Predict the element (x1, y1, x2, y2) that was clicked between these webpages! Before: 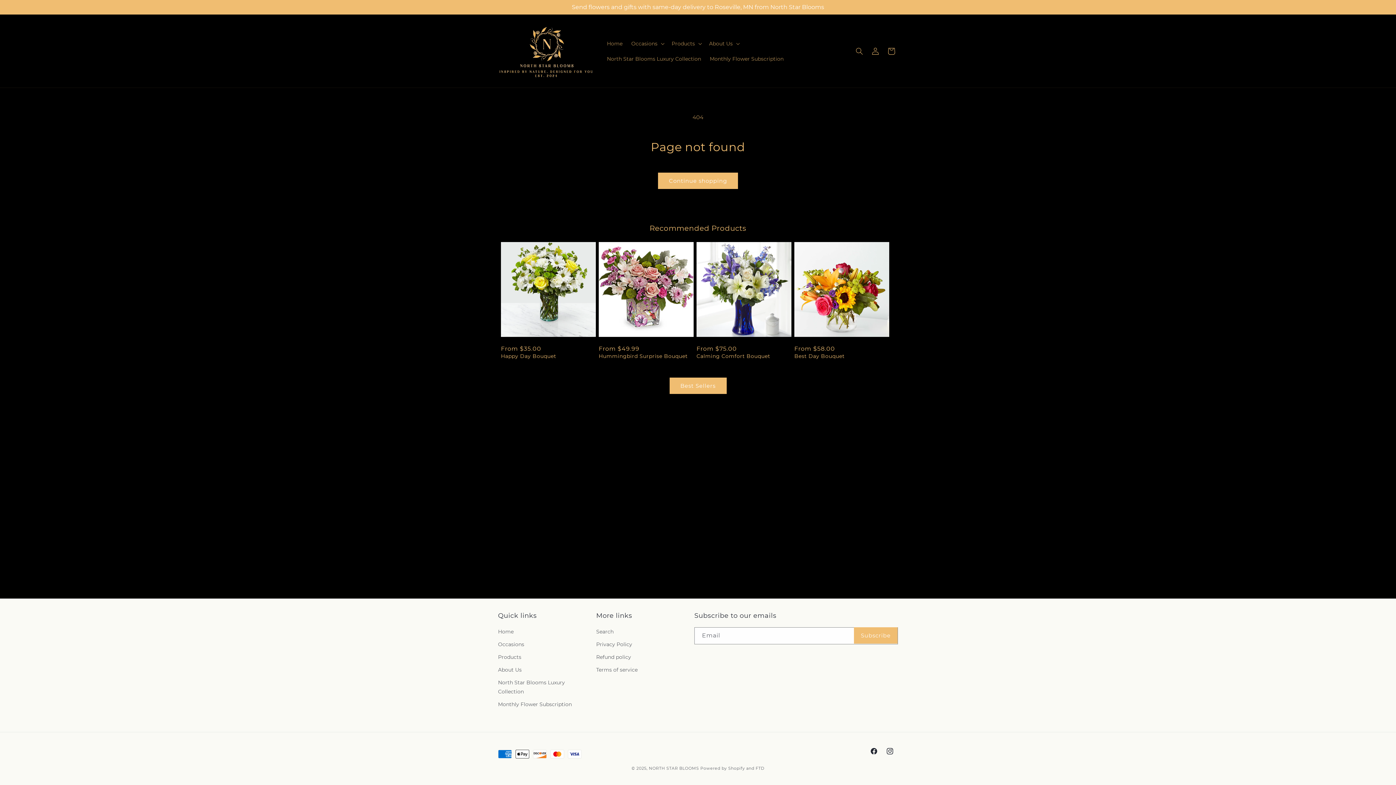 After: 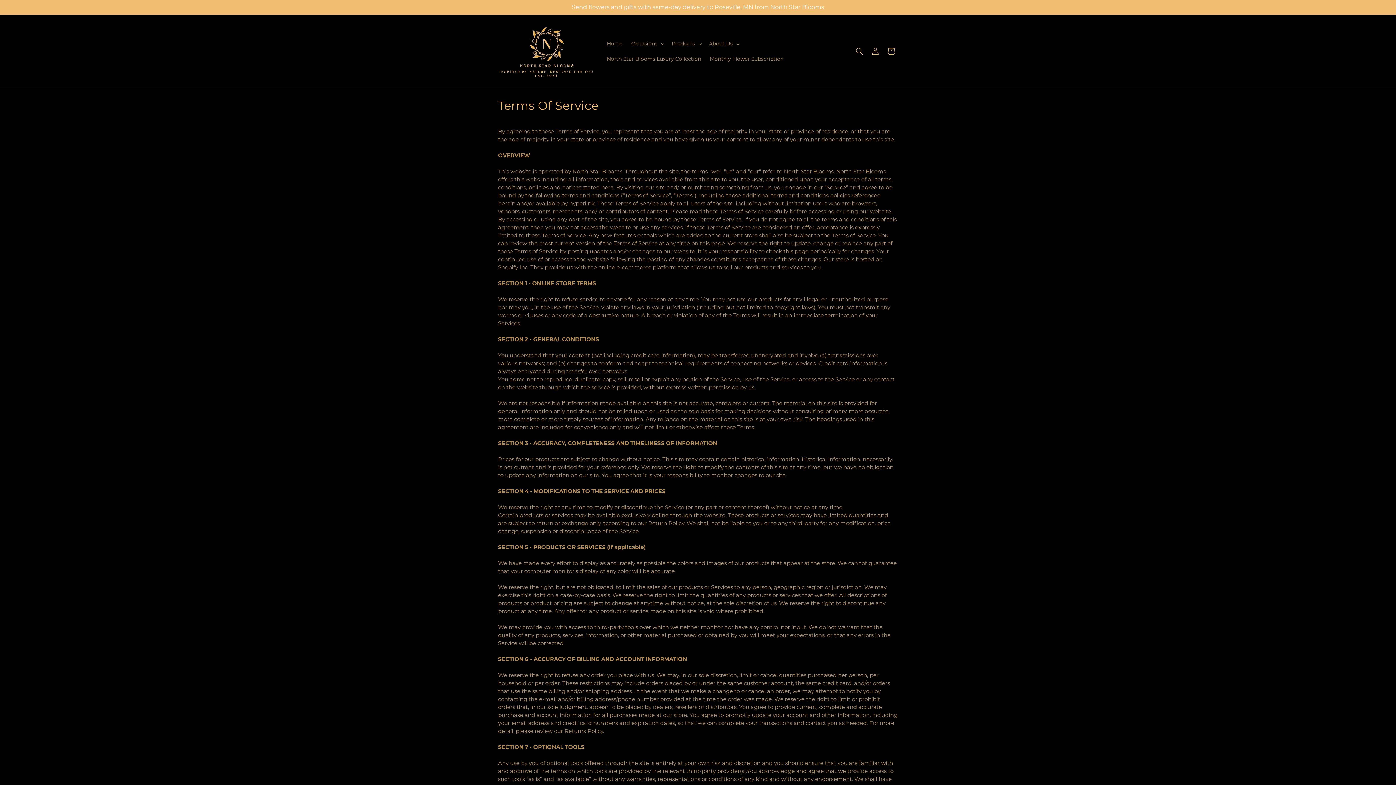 Action: label: Terms of service bbox: (596, 664, 637, 676)